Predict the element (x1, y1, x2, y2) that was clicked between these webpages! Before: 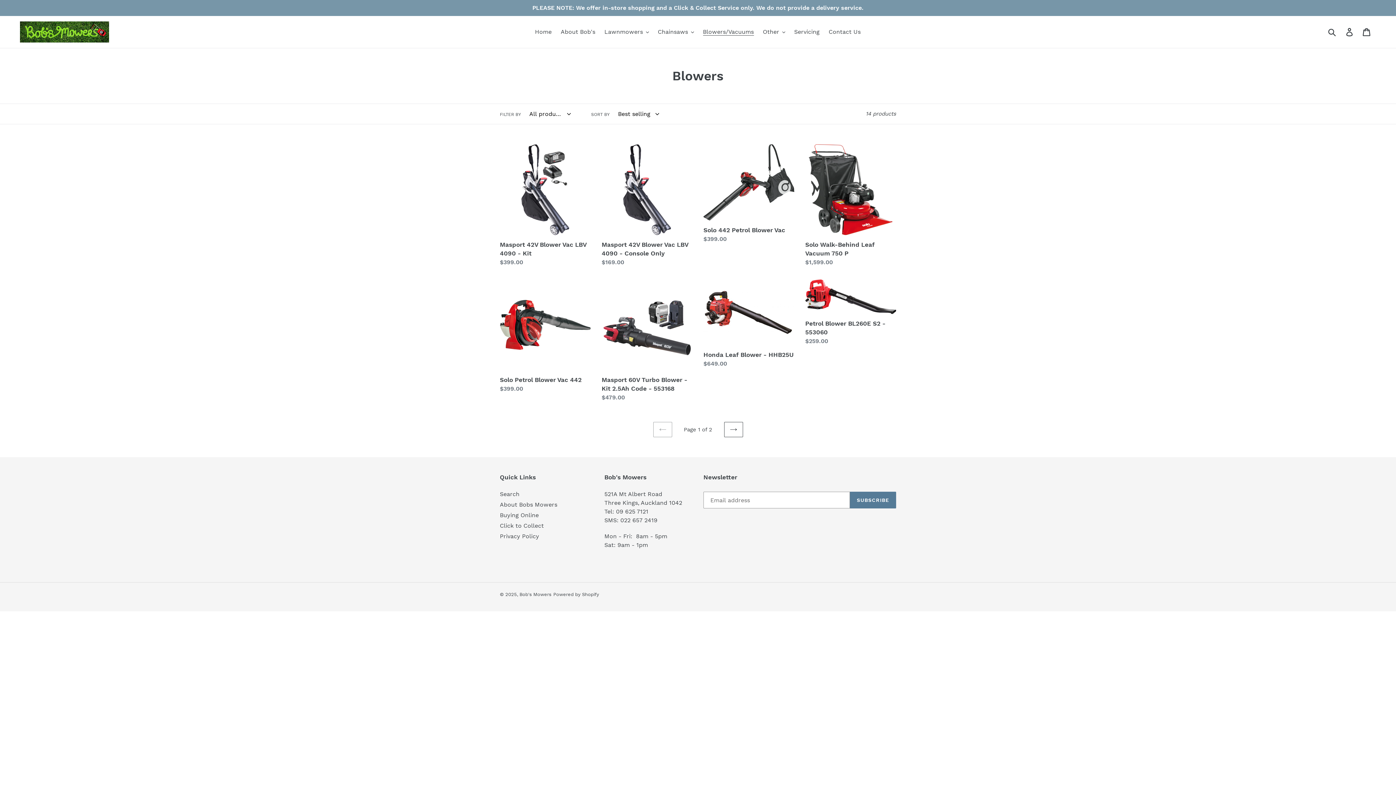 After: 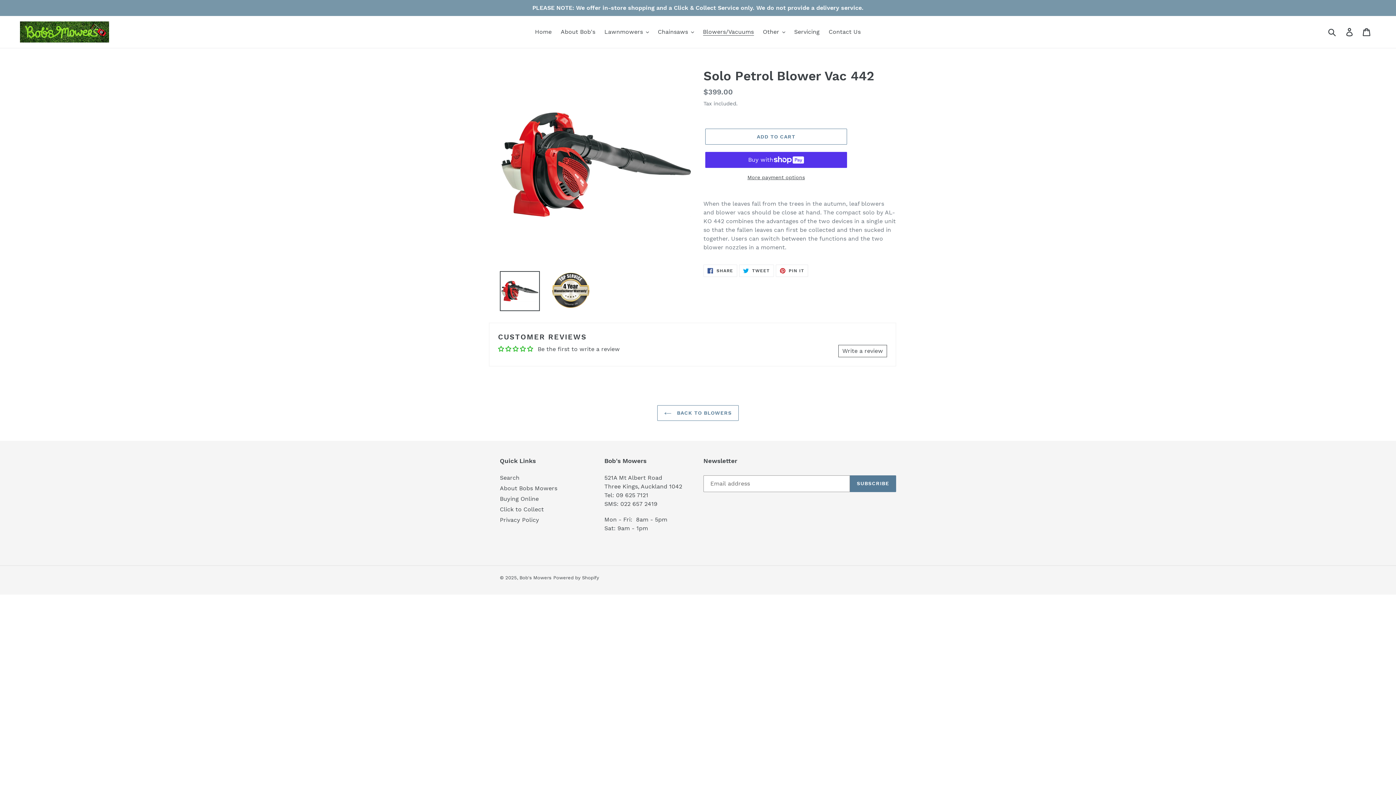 Action: bbox: (500, 279, 590, 393) label: Solo Petrol Blower Vac 442